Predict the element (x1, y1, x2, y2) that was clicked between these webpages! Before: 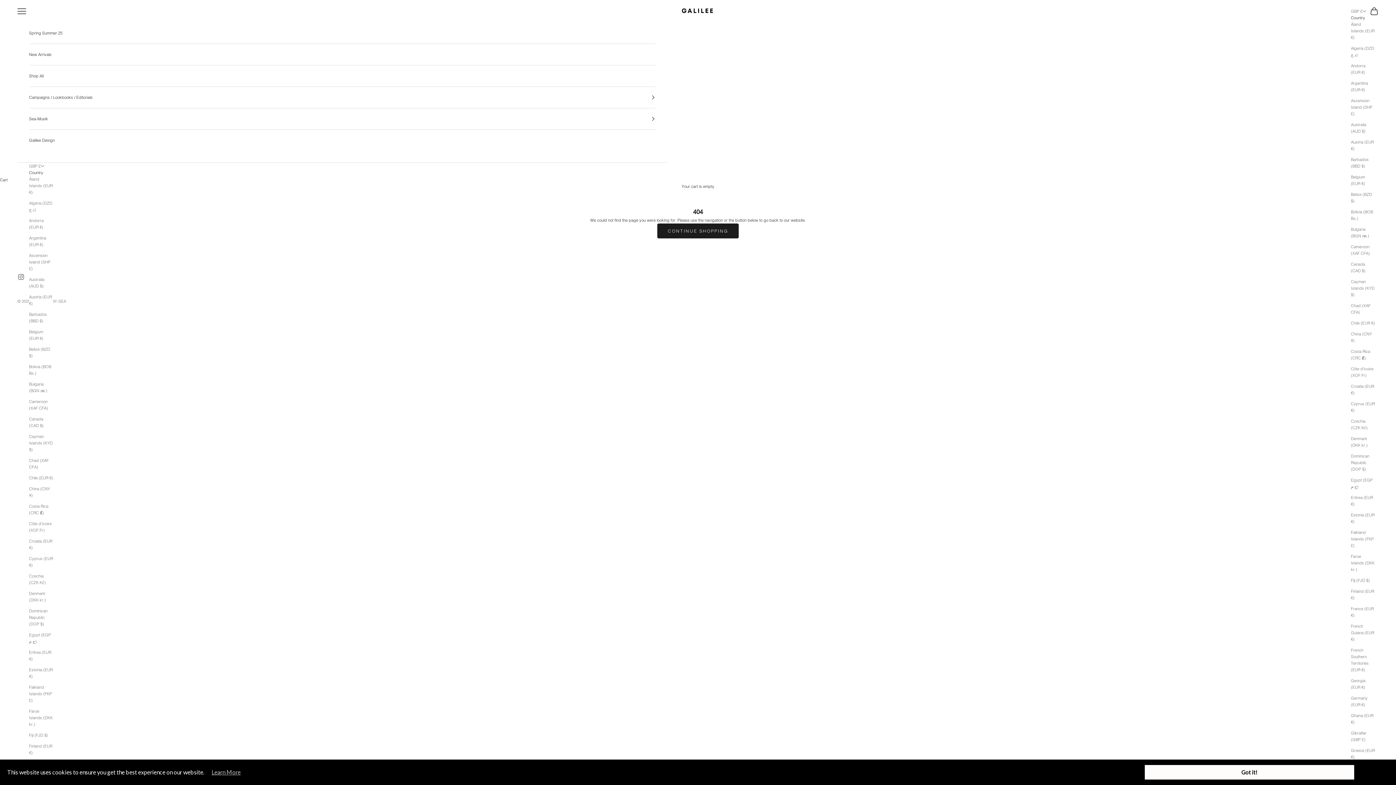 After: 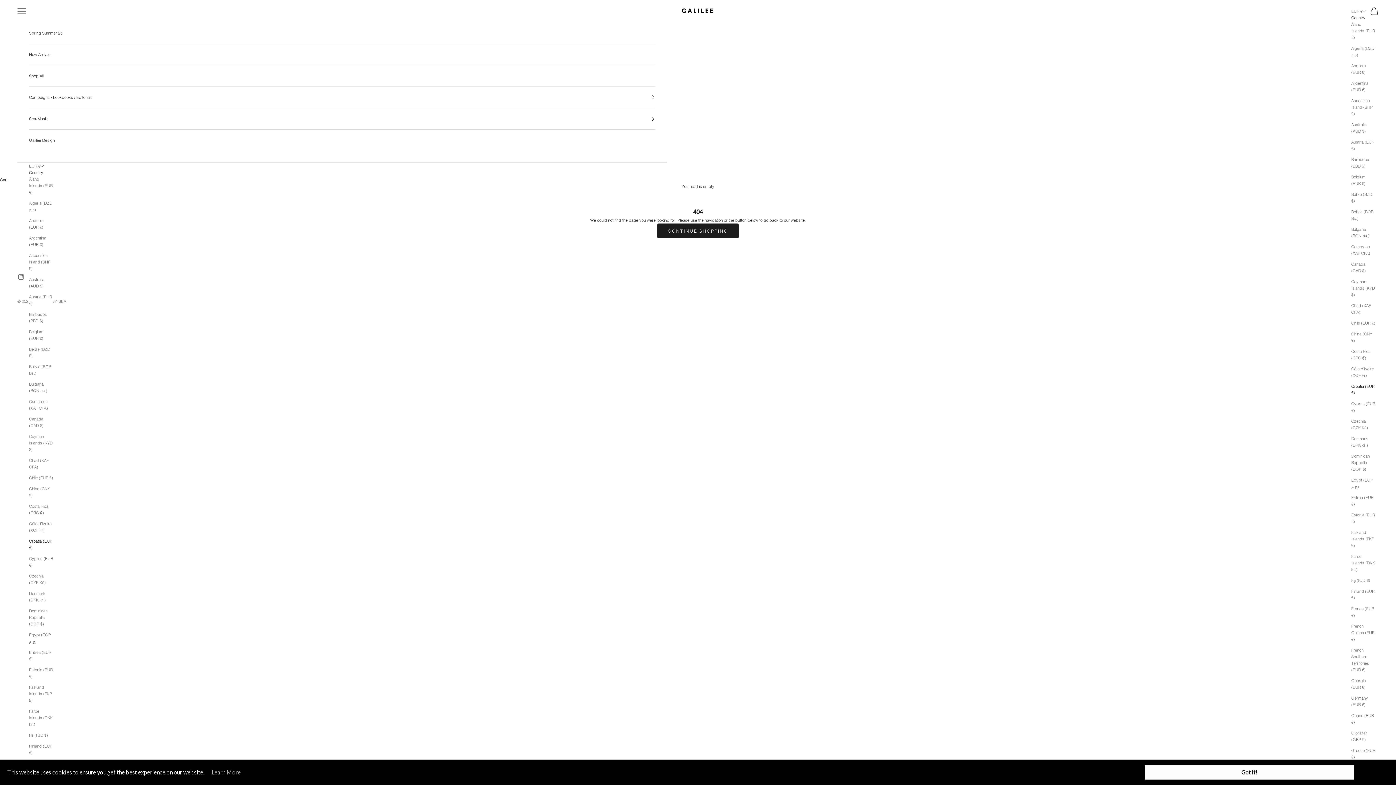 Action: bbox: (29, 538, 53, 551) label: Croatia (EUR €)